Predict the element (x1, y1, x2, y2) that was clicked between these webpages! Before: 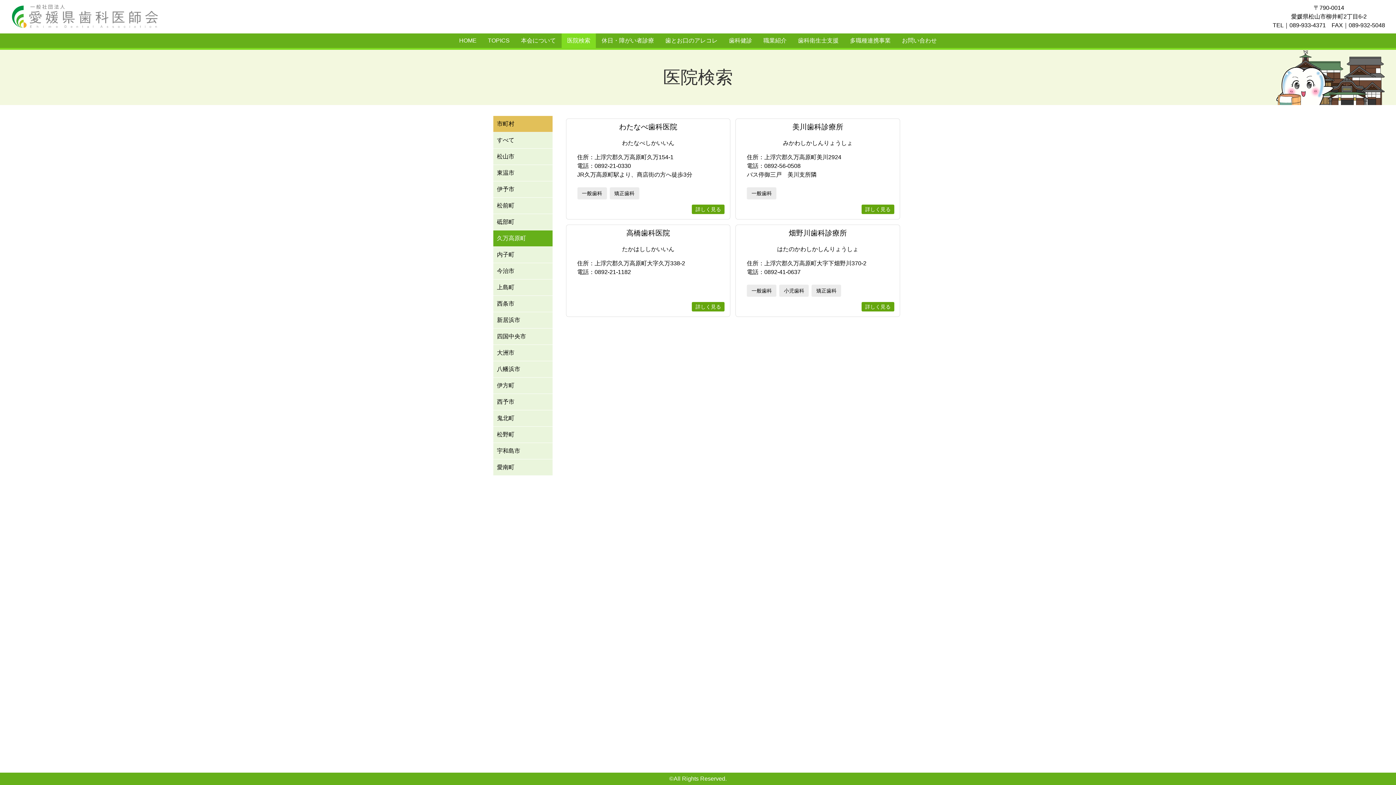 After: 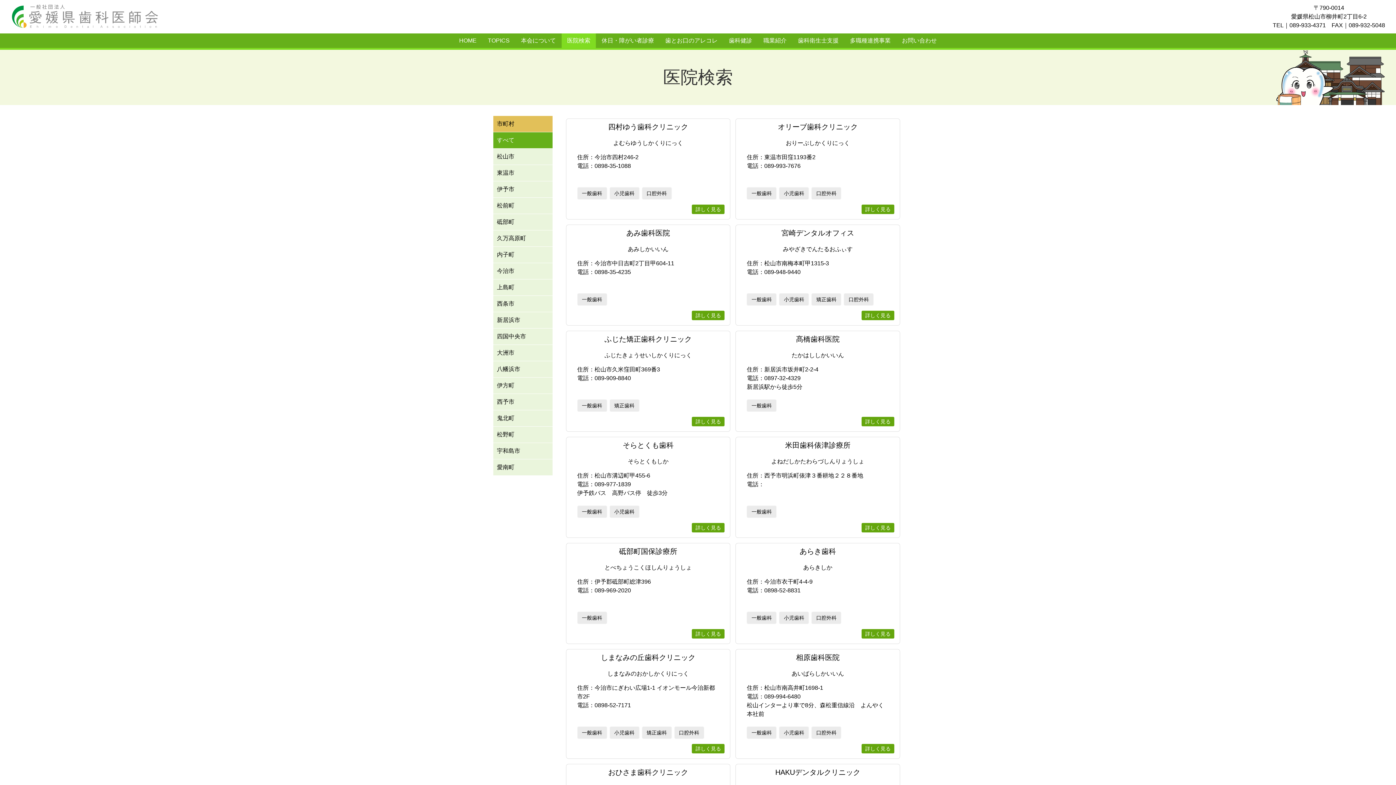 Action: bbox: (577, 187, 607, 199) label: 一般歯科